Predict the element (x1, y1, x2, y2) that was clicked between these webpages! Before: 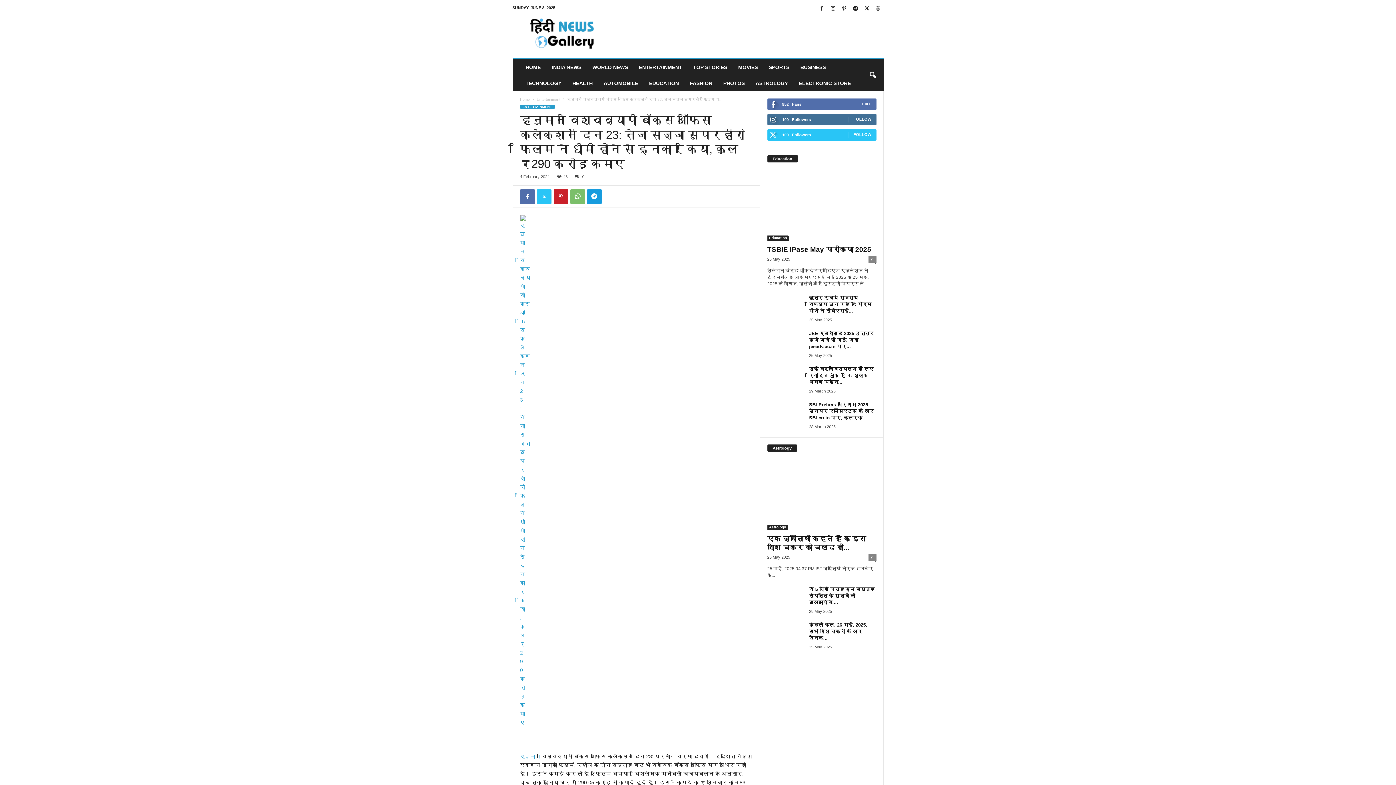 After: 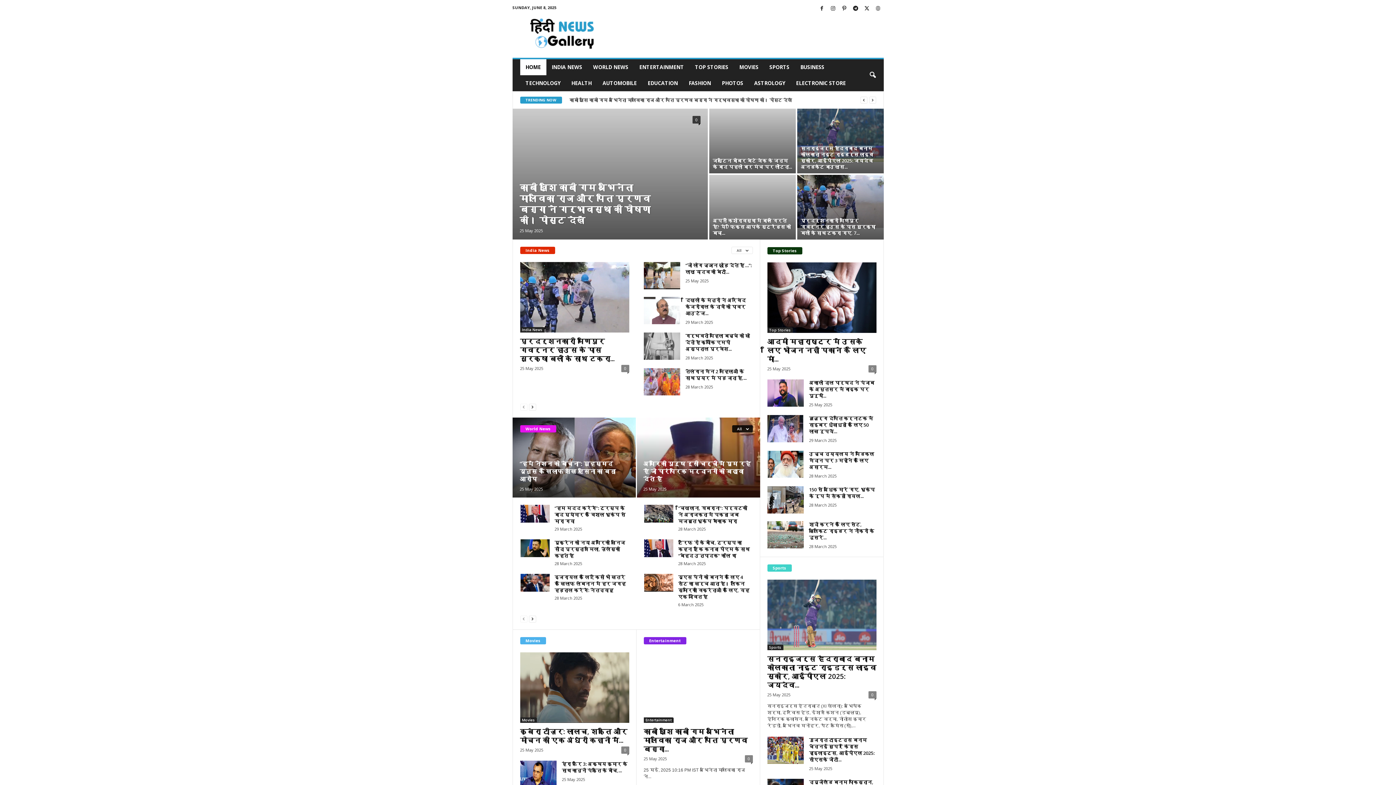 Action: bbox: (520, 97, 530, 101) label: Home